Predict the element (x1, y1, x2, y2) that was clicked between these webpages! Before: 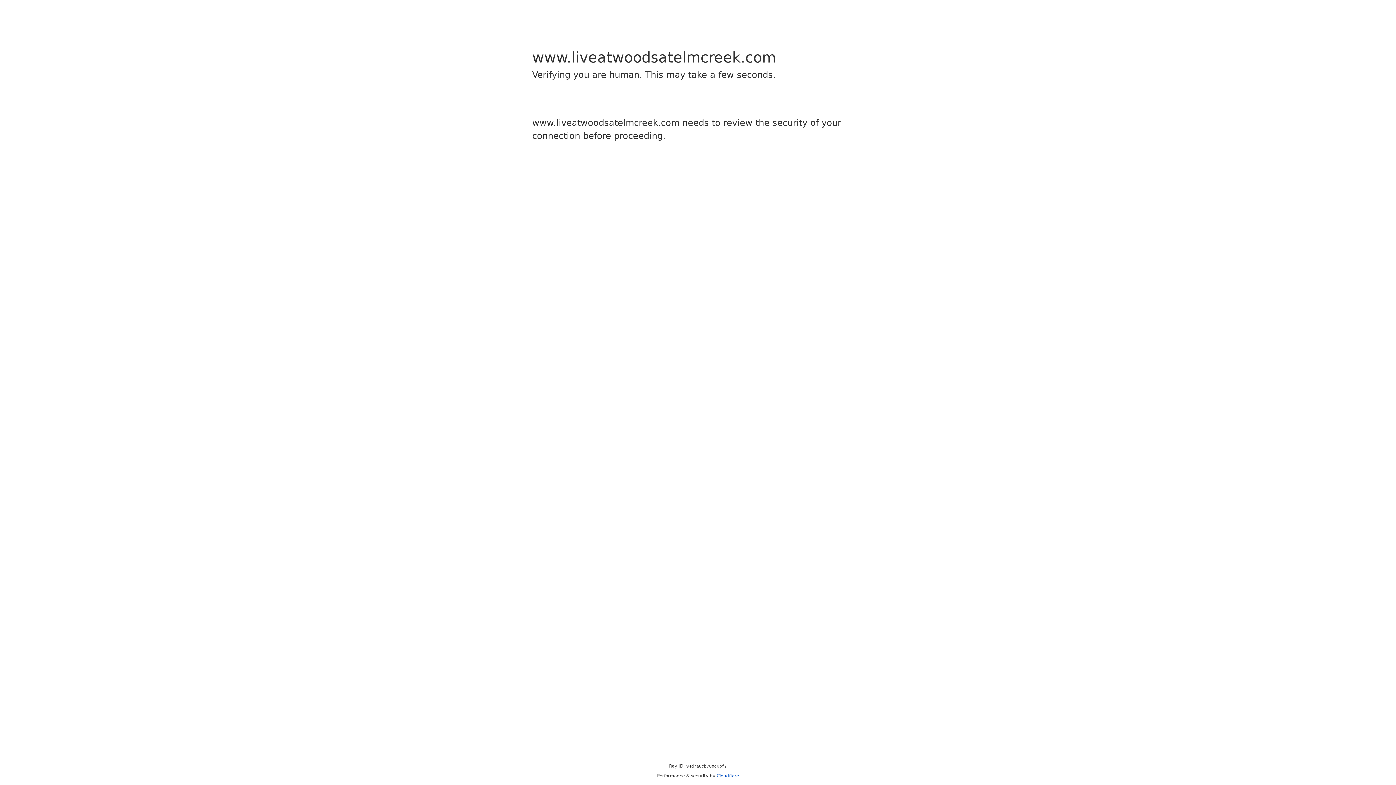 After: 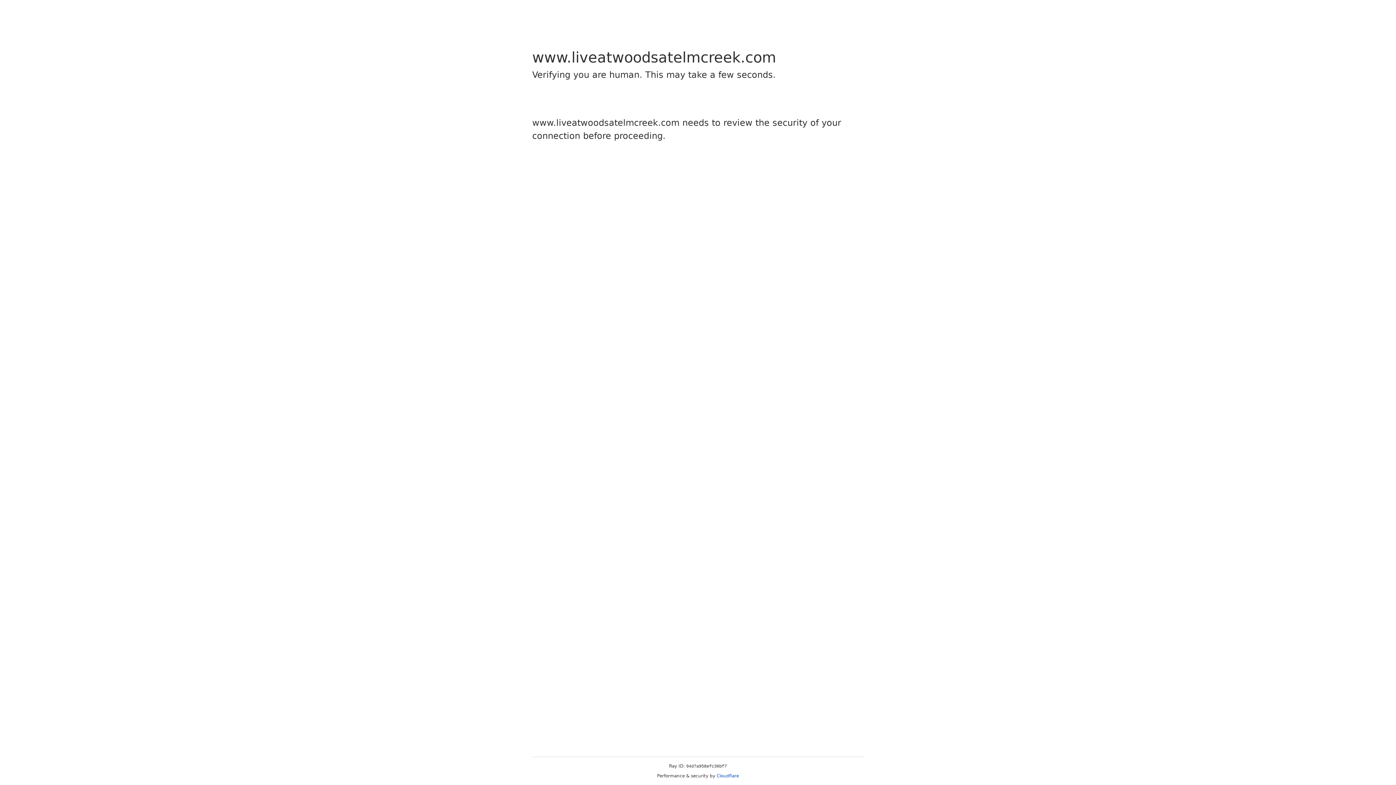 Action: label: Cloudflare bbox: (716, 773, 739, 778)